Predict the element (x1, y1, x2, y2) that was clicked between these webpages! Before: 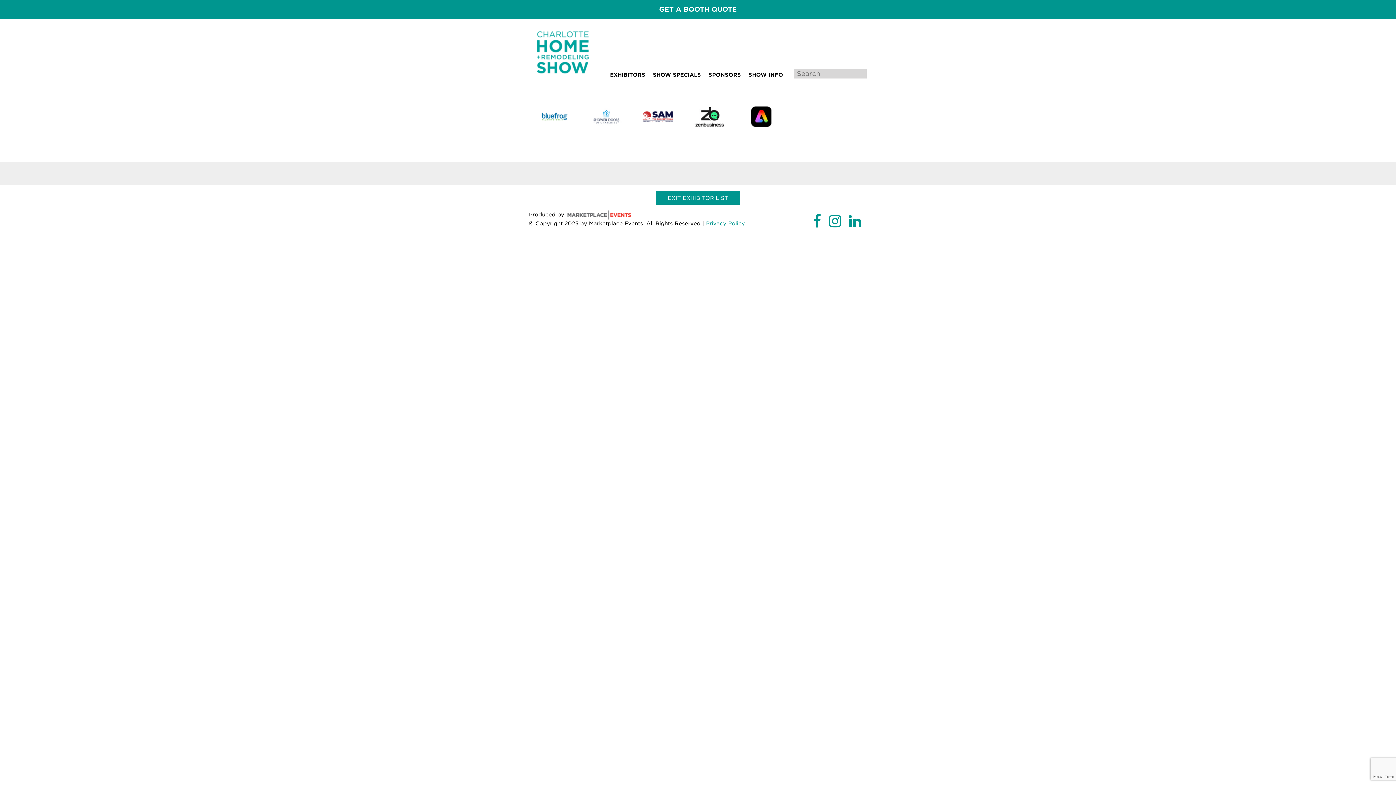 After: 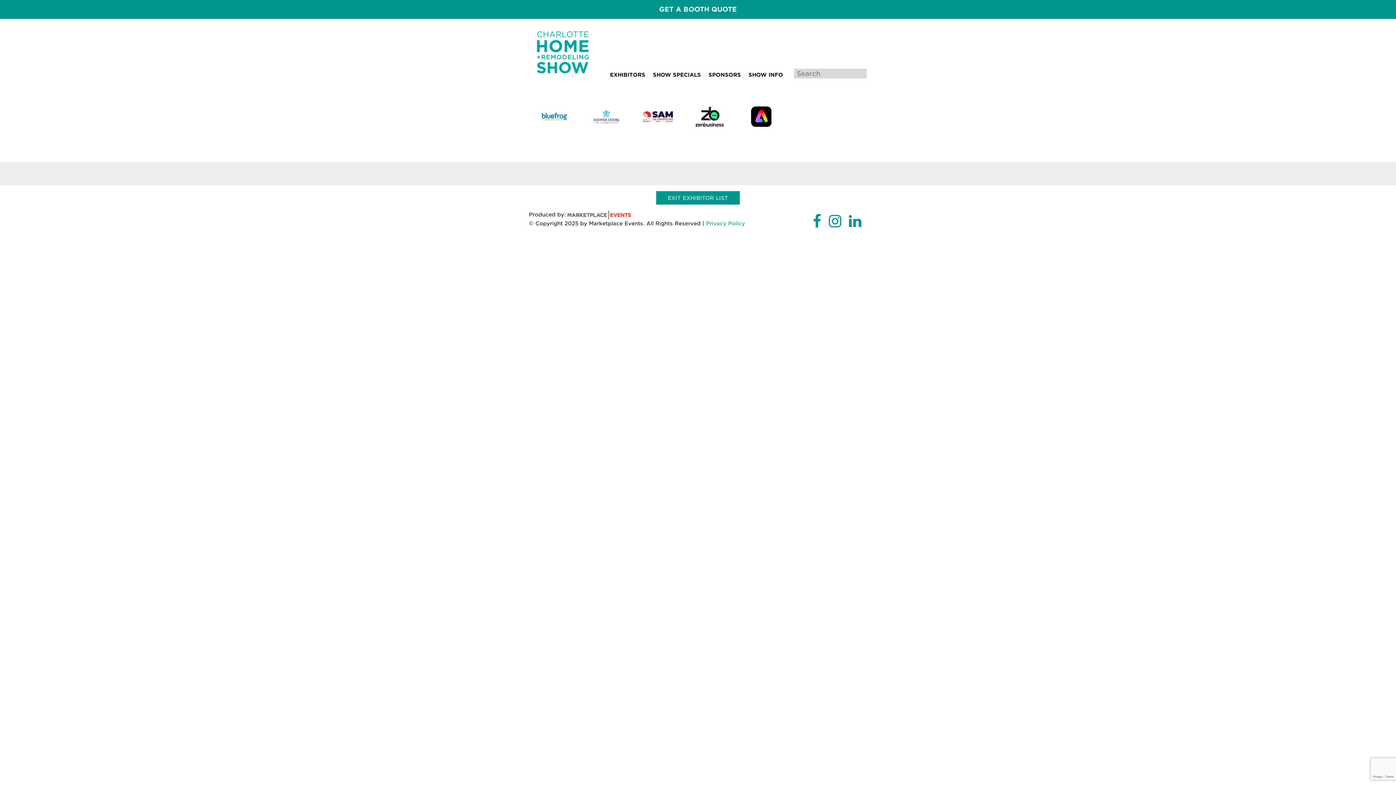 Action: bbox: (849, 210, 861, 232)